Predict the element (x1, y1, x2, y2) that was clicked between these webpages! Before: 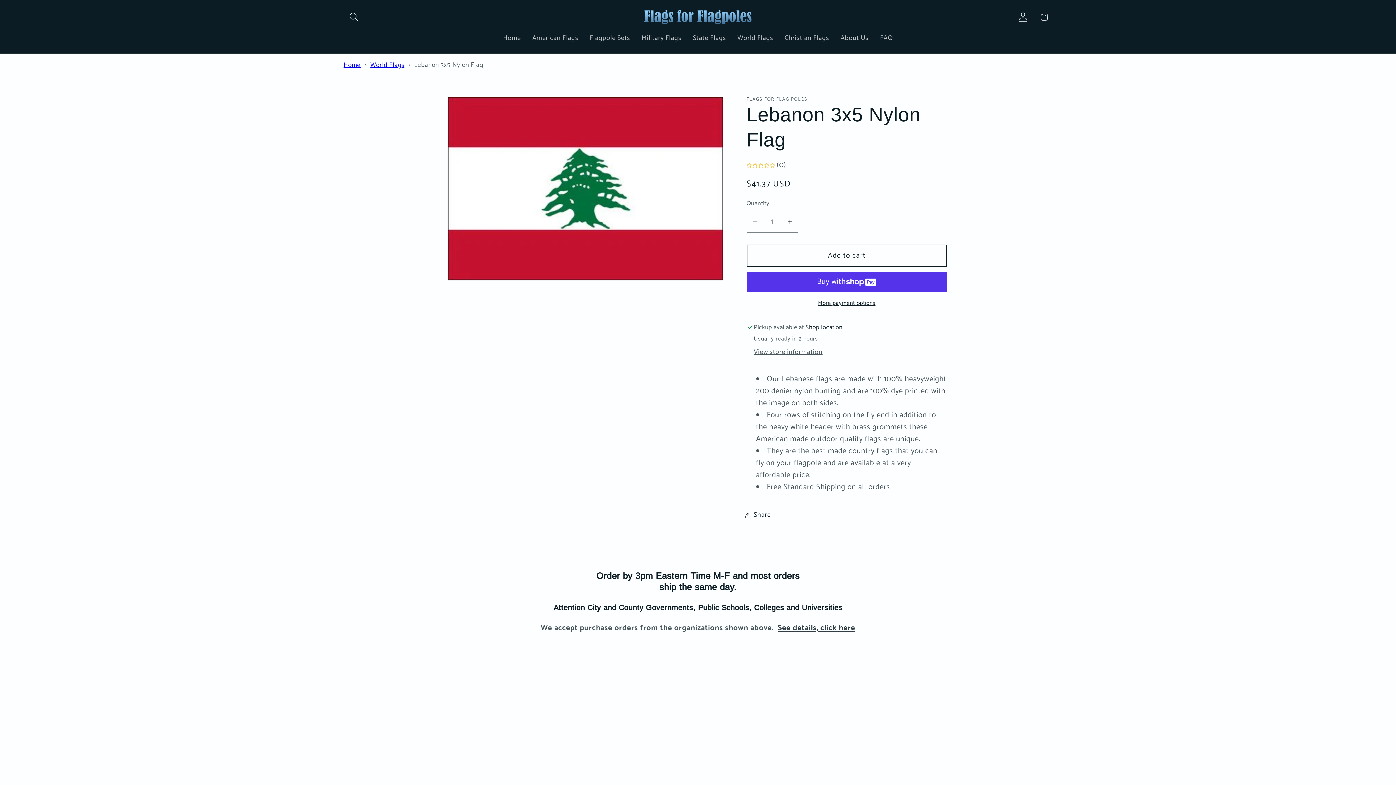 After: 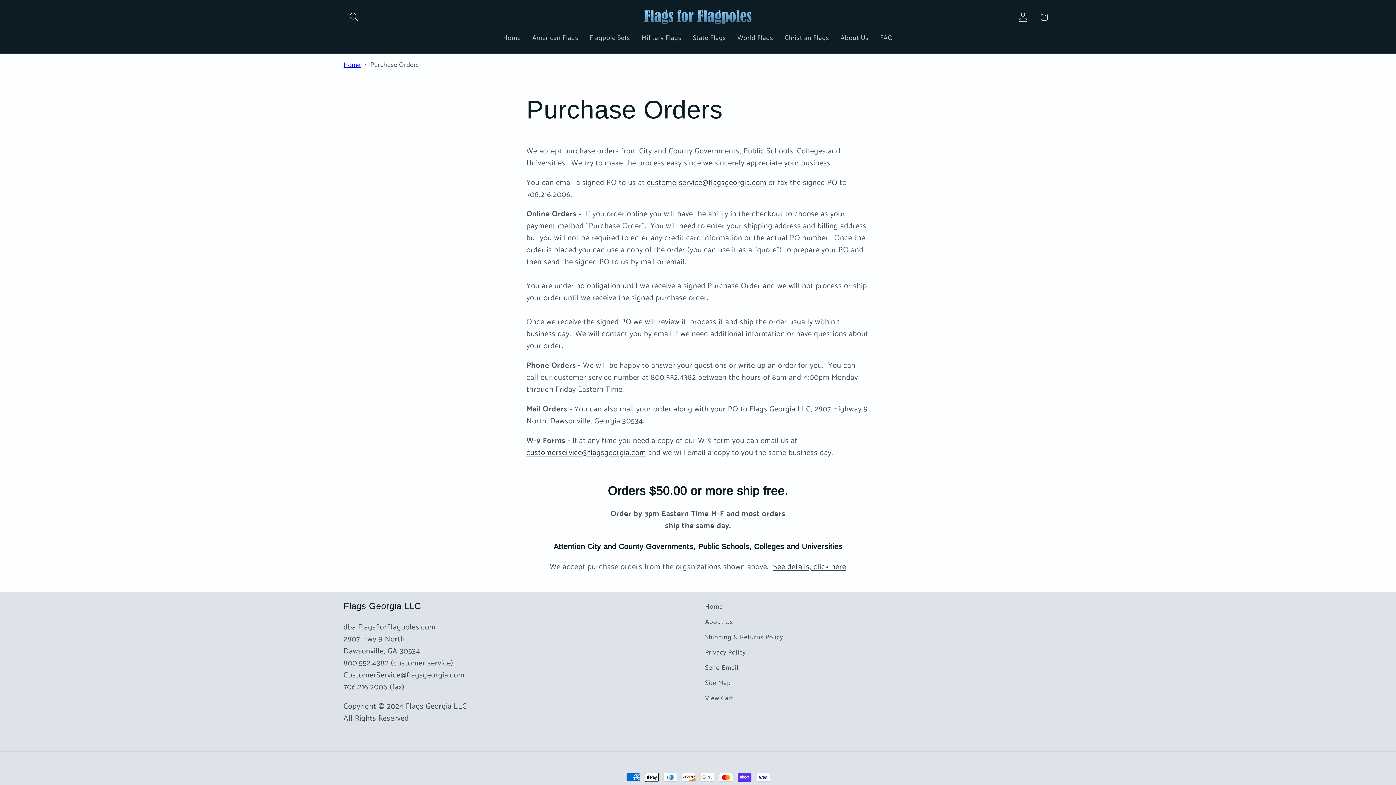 Action: label: See details, click here bbox: (778, 622, 855, 634)